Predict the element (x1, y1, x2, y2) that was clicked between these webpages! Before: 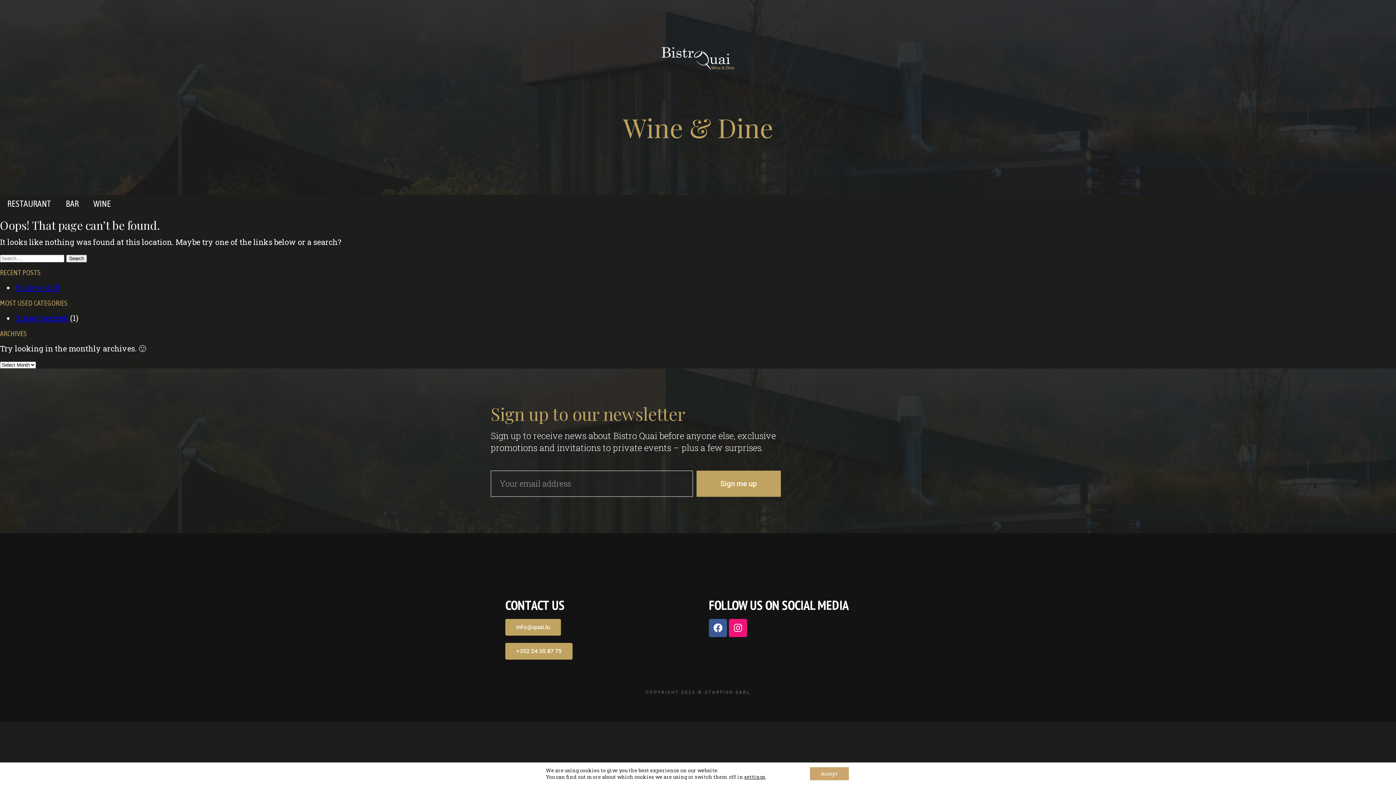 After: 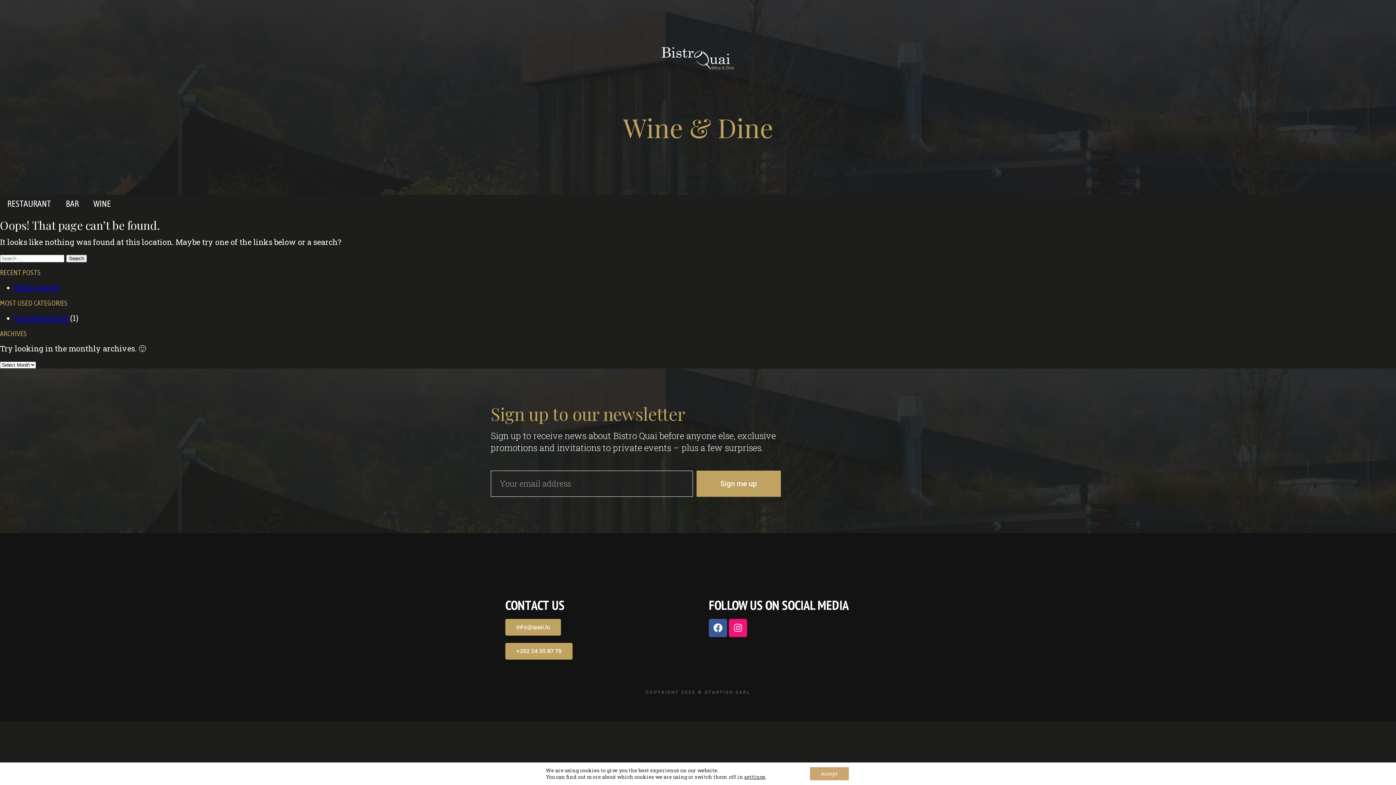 Action: label: info@quai.lu bbox: (505, 619, 561, 635)